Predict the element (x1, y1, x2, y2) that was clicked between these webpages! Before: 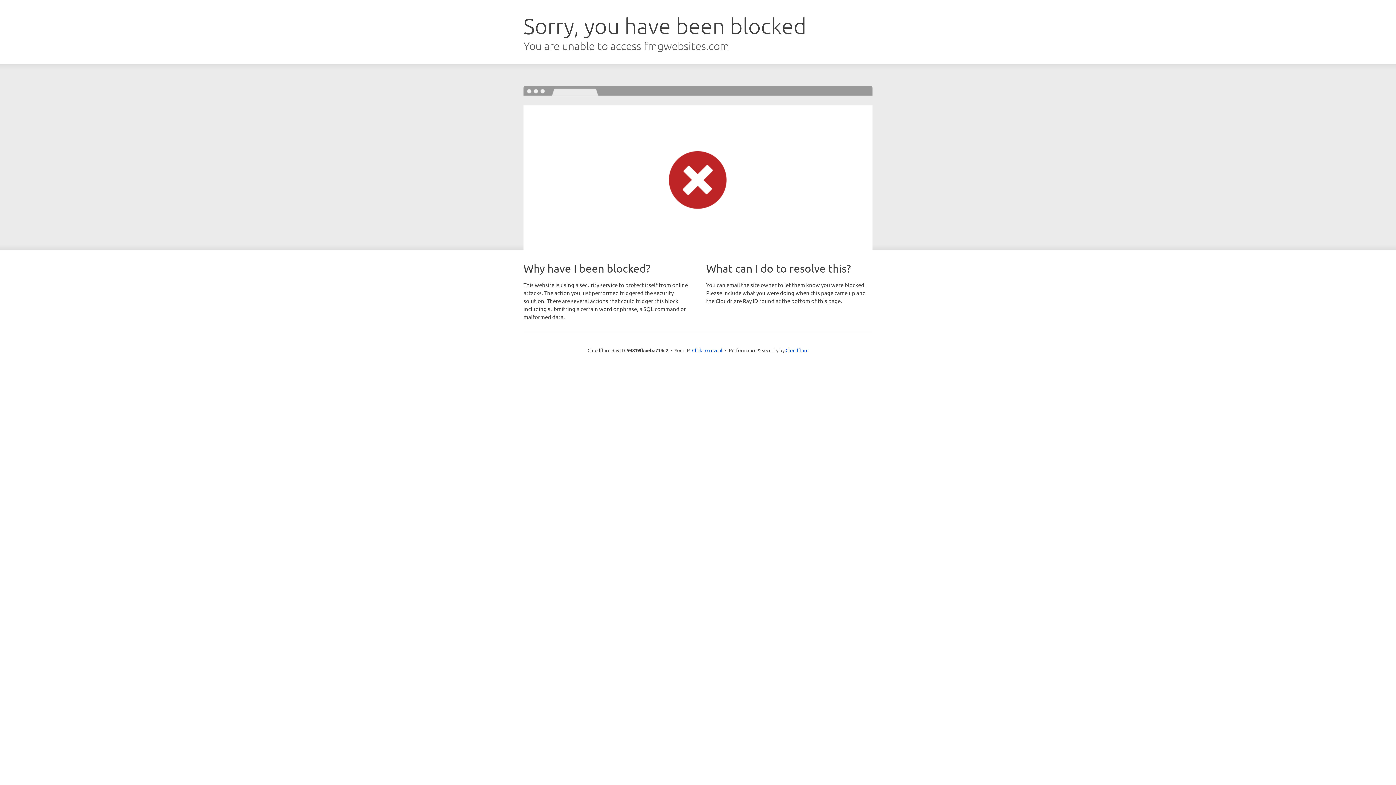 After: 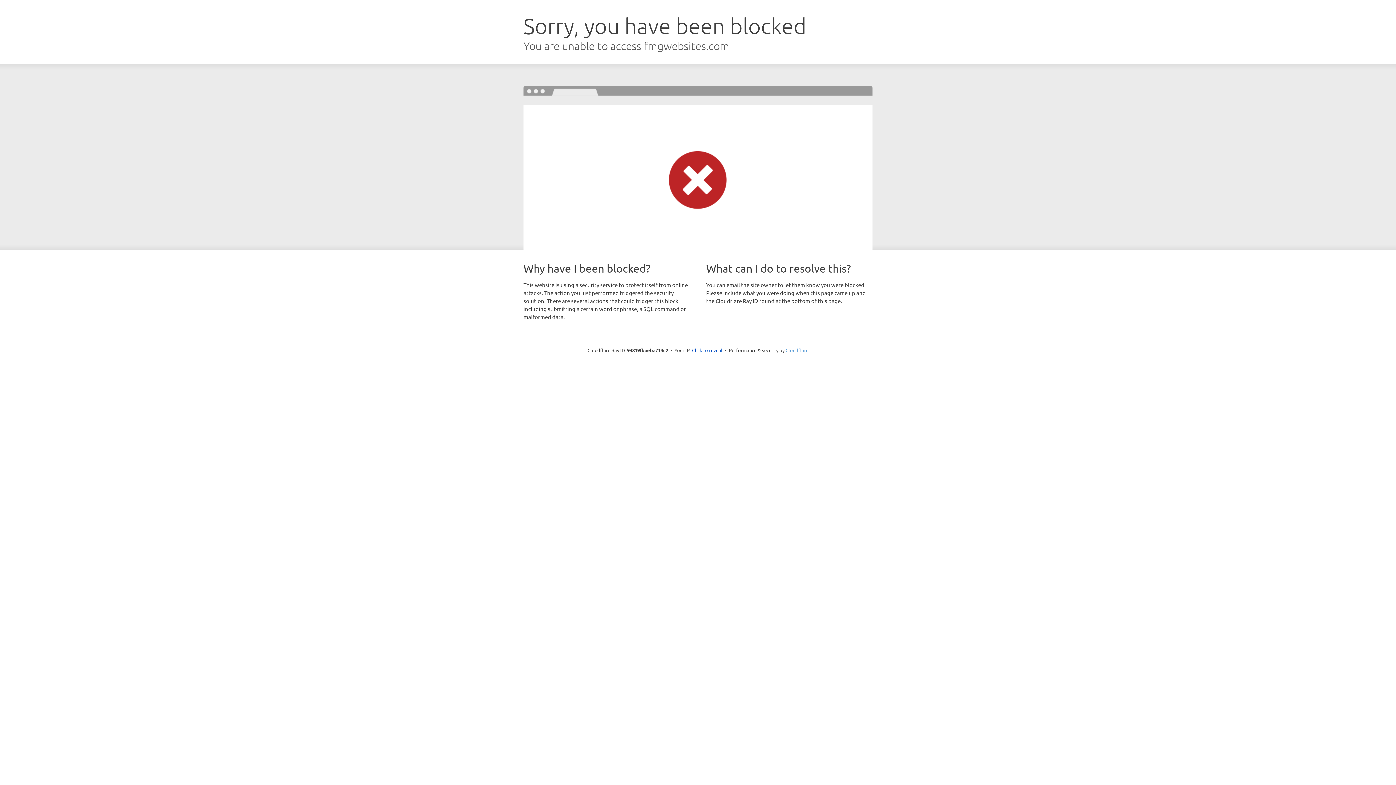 Action: label: Cloudflare bbox: (785, 347, 808, 353)